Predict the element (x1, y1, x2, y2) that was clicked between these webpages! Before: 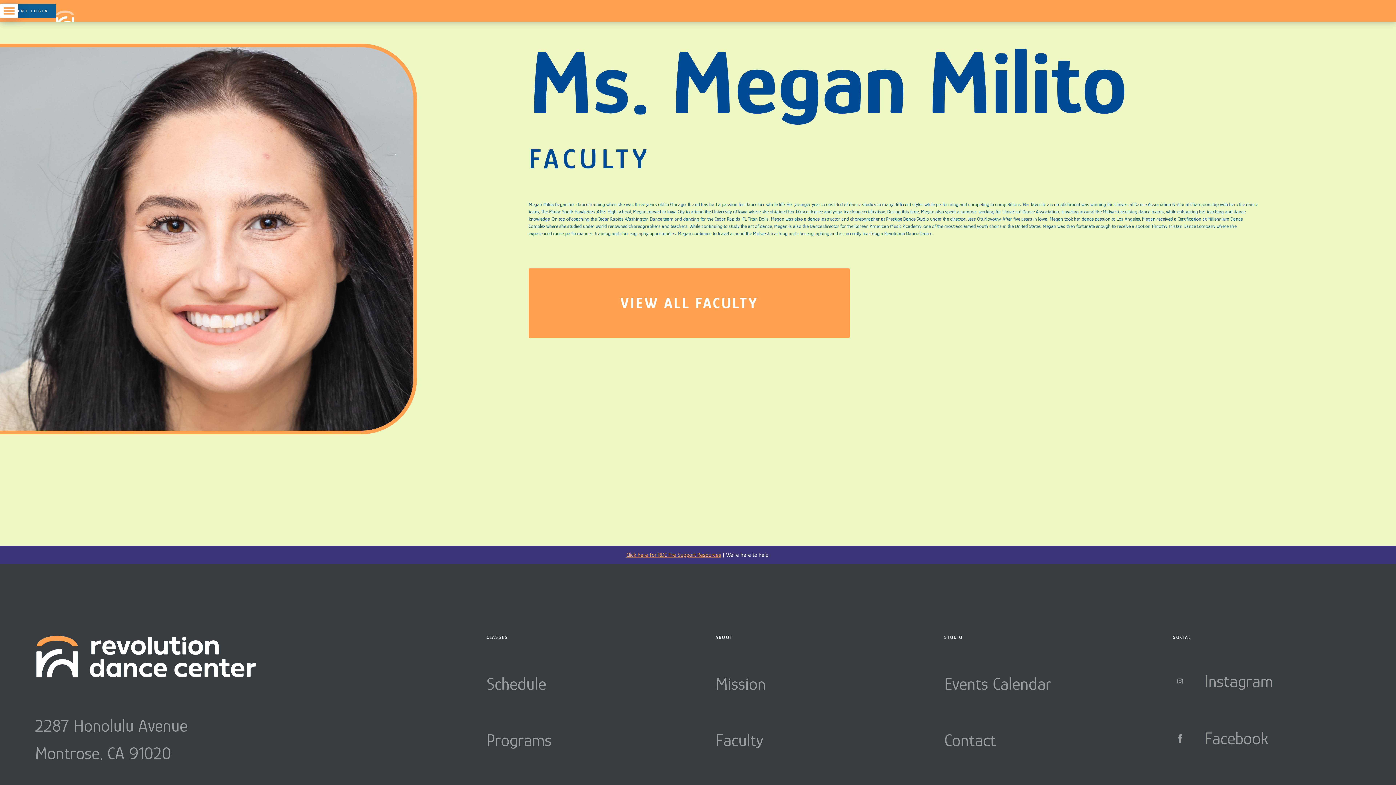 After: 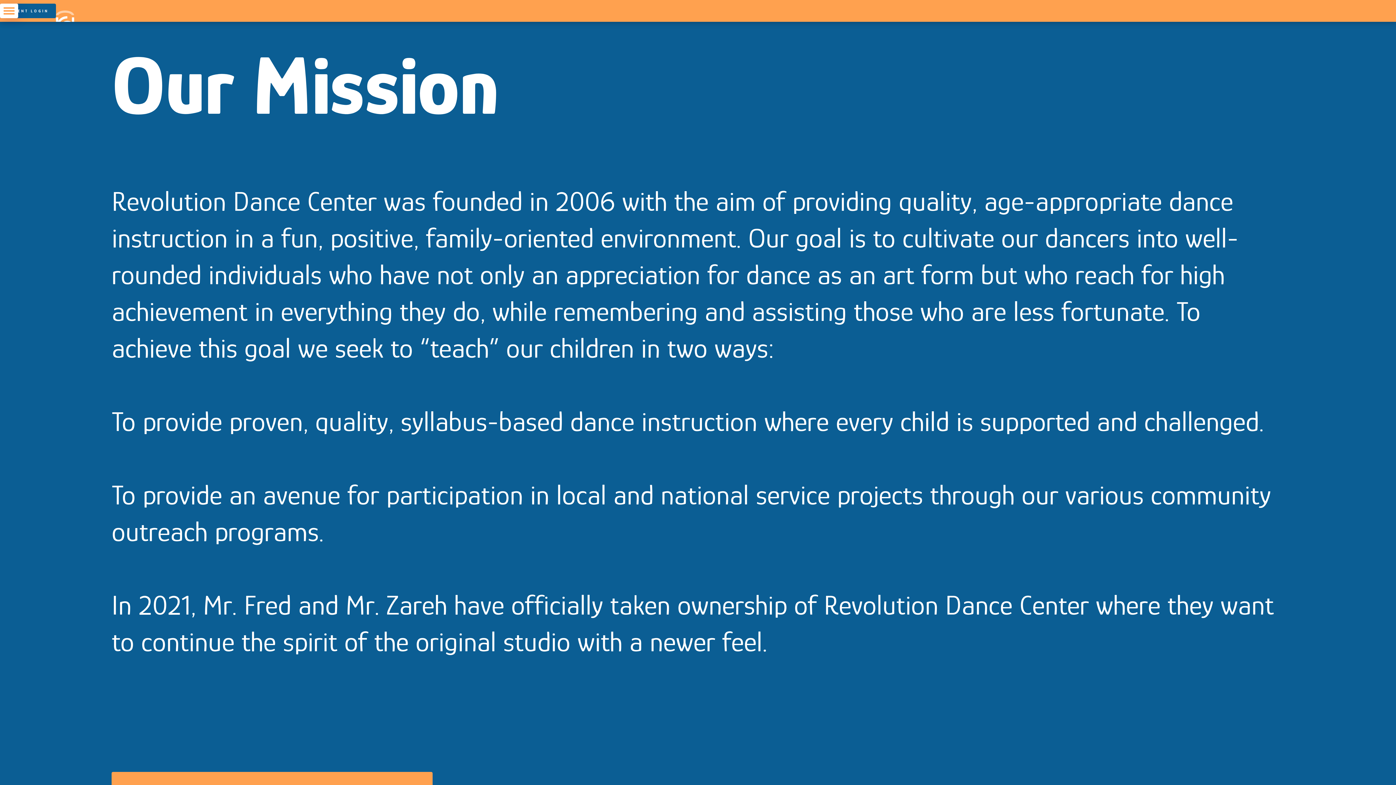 Action: label: Mission bbox: (715, 649, 766, 705)